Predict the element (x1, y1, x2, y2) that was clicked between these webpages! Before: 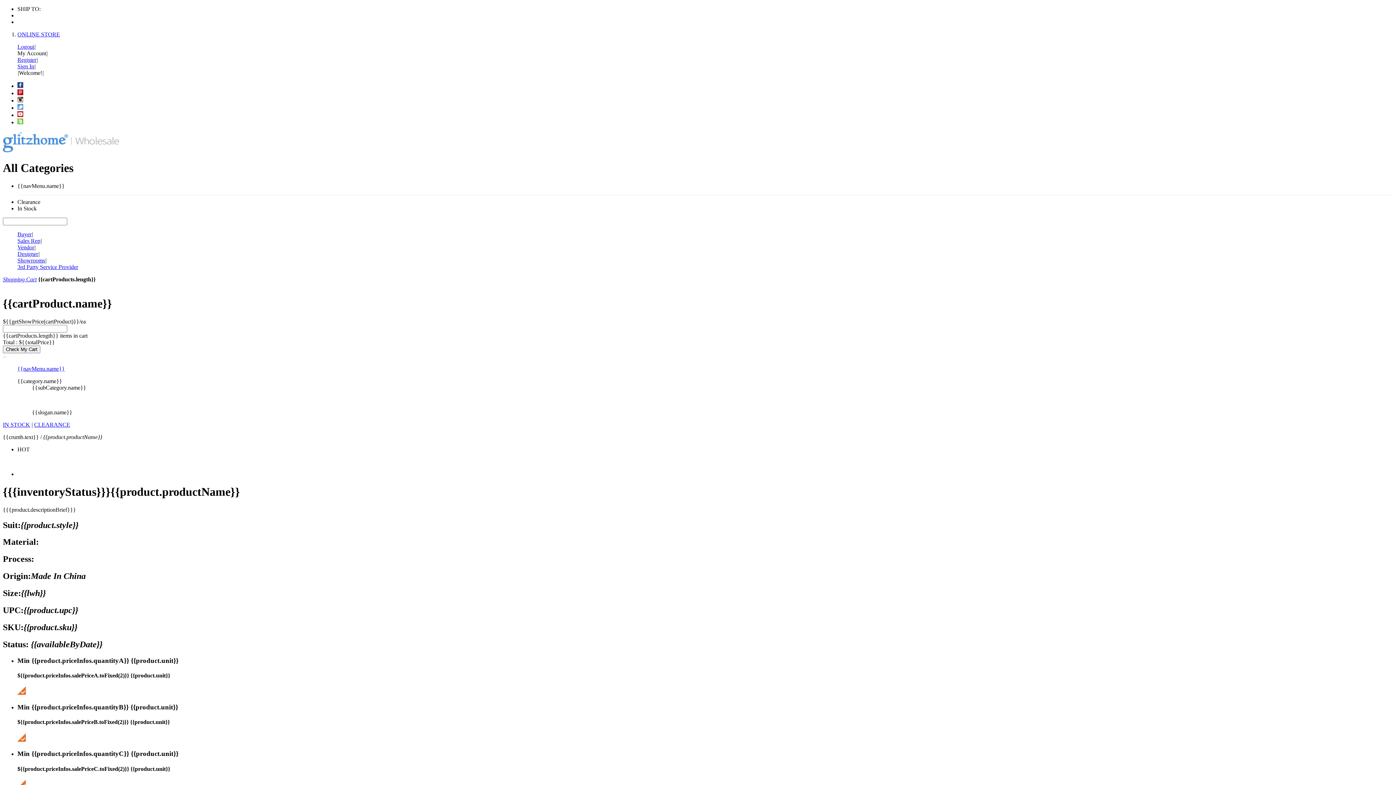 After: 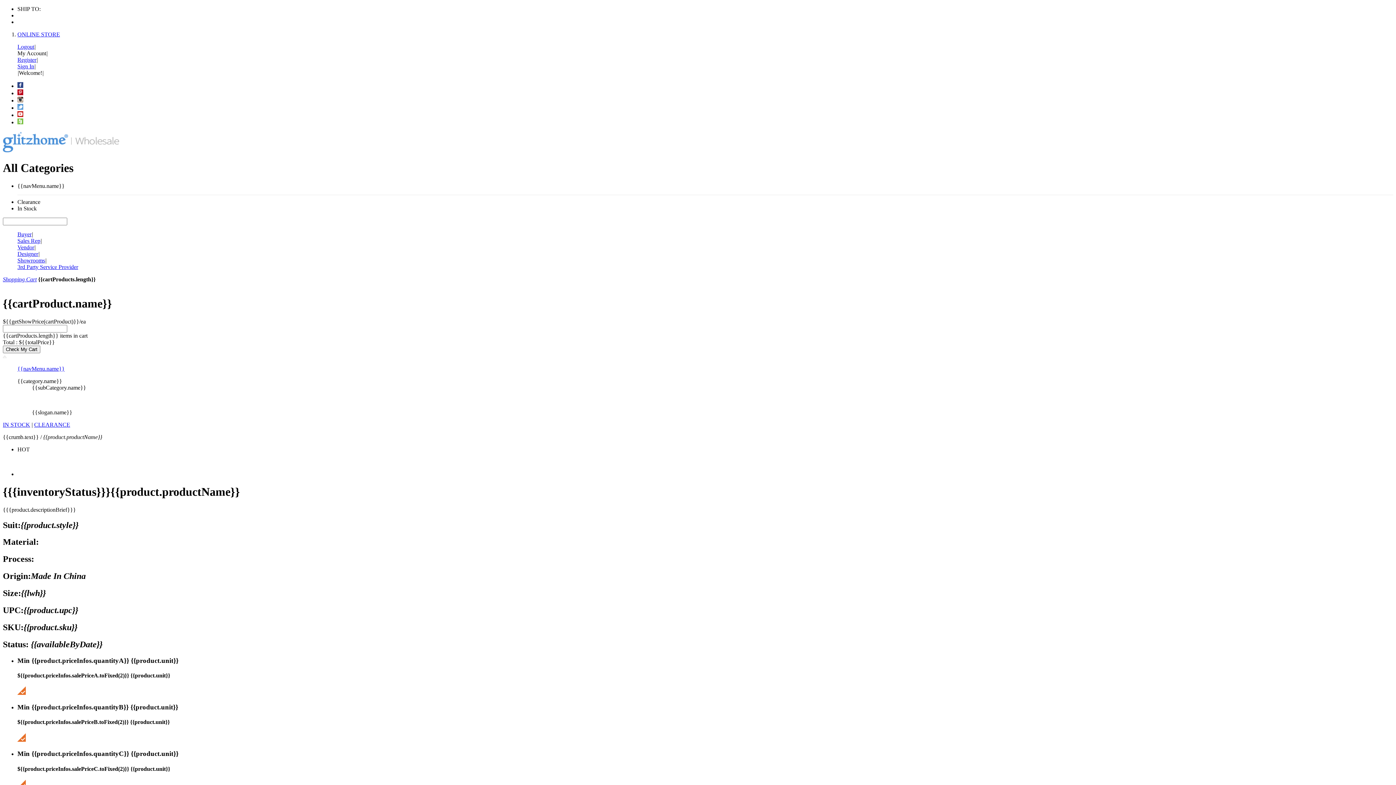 Action: label: {{slogan.name}} bbox: (32, 409, 72, 415)